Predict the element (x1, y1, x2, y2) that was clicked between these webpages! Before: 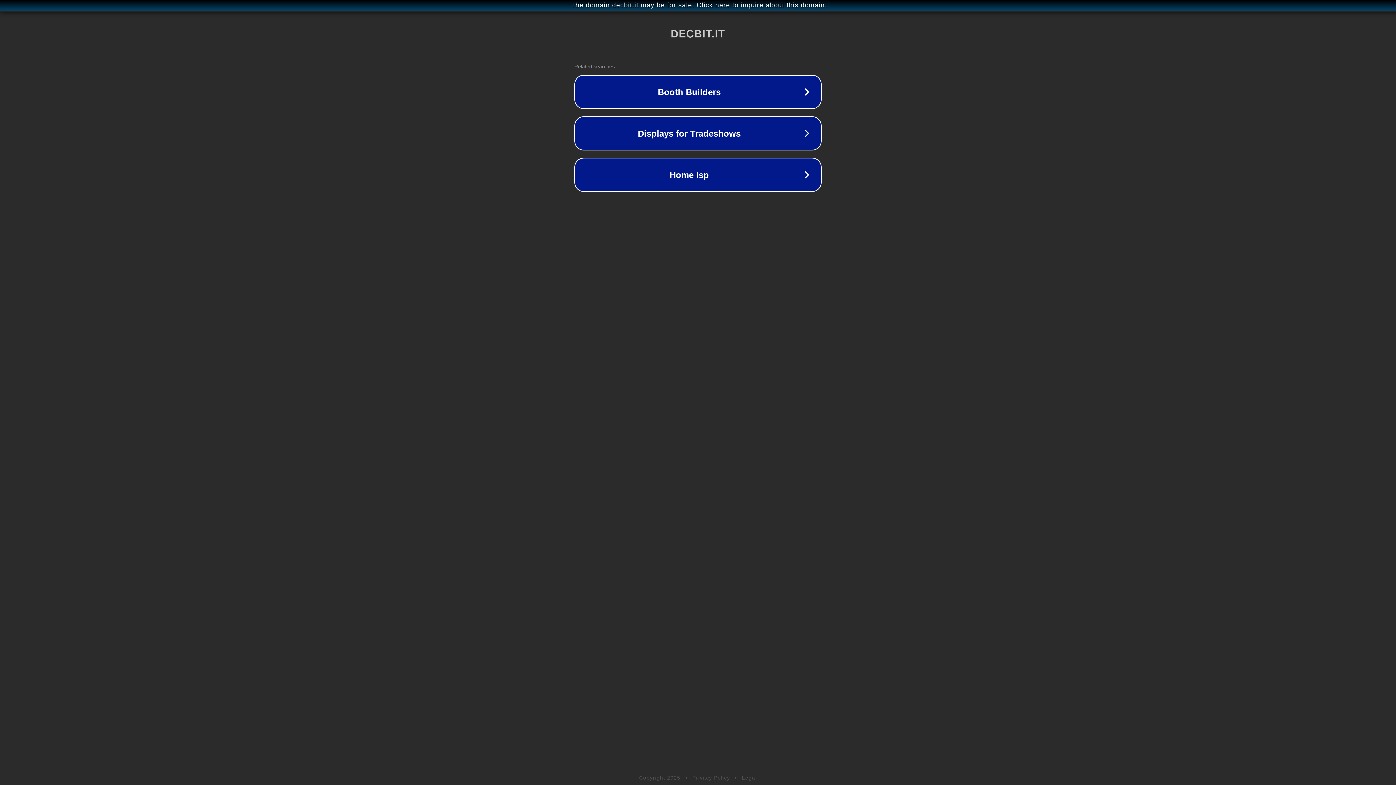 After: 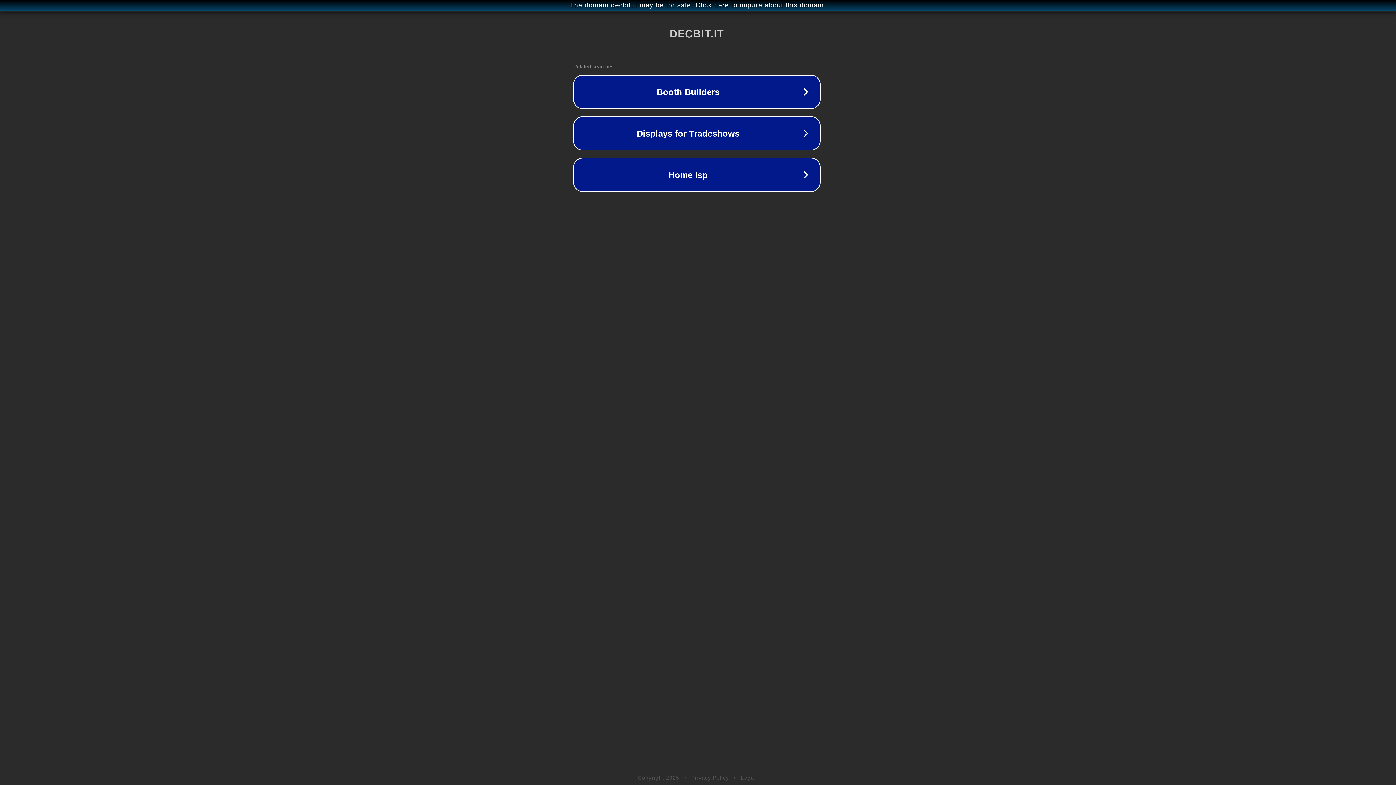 Action: bbox: (1, 1, 1397, 9) label: The domain decbit.it may be for sale. Click here to inquire about this domain.